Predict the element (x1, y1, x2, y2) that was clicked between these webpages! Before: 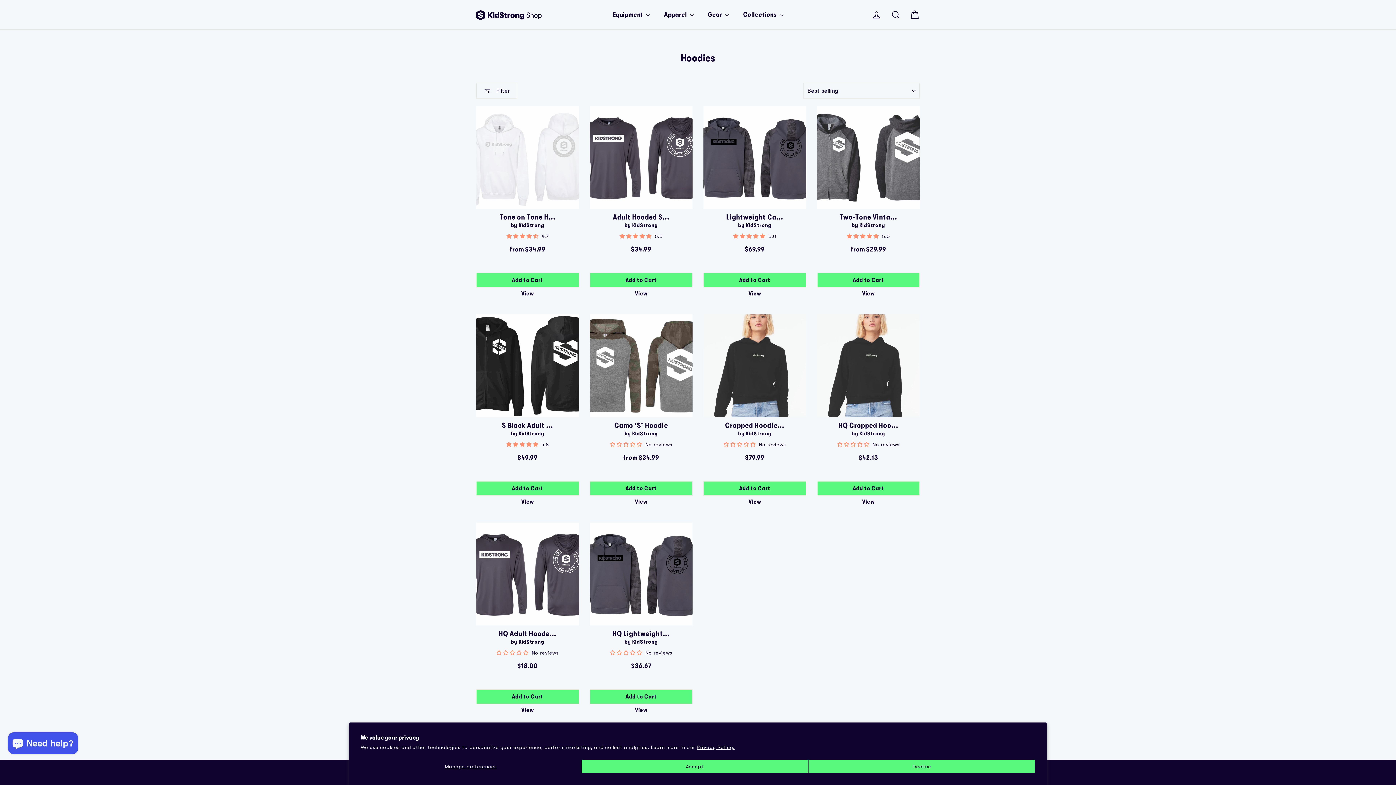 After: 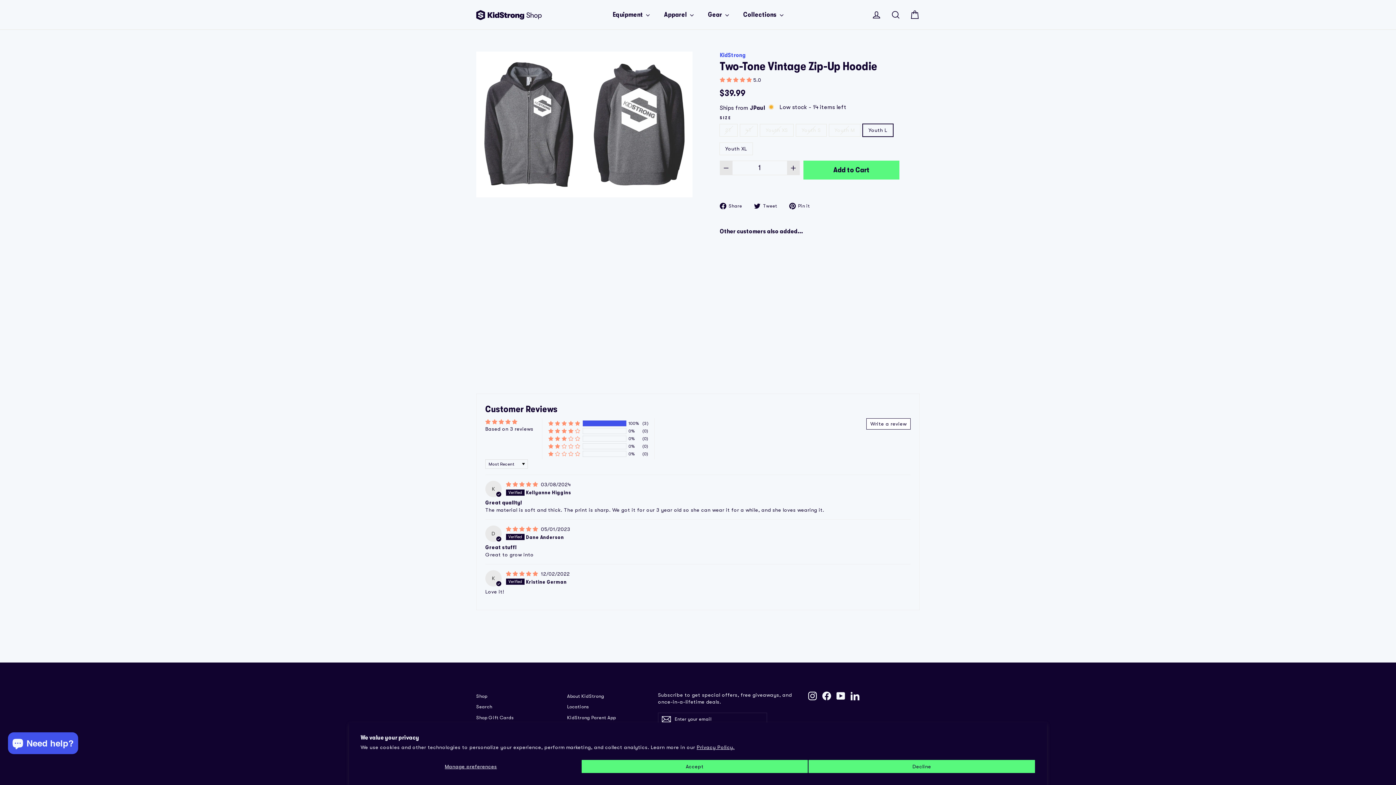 Action: bbox: (817, 106, 920, 255) label: Two-Tone Vinta...
by KidStrong
 5.0
from $29.99